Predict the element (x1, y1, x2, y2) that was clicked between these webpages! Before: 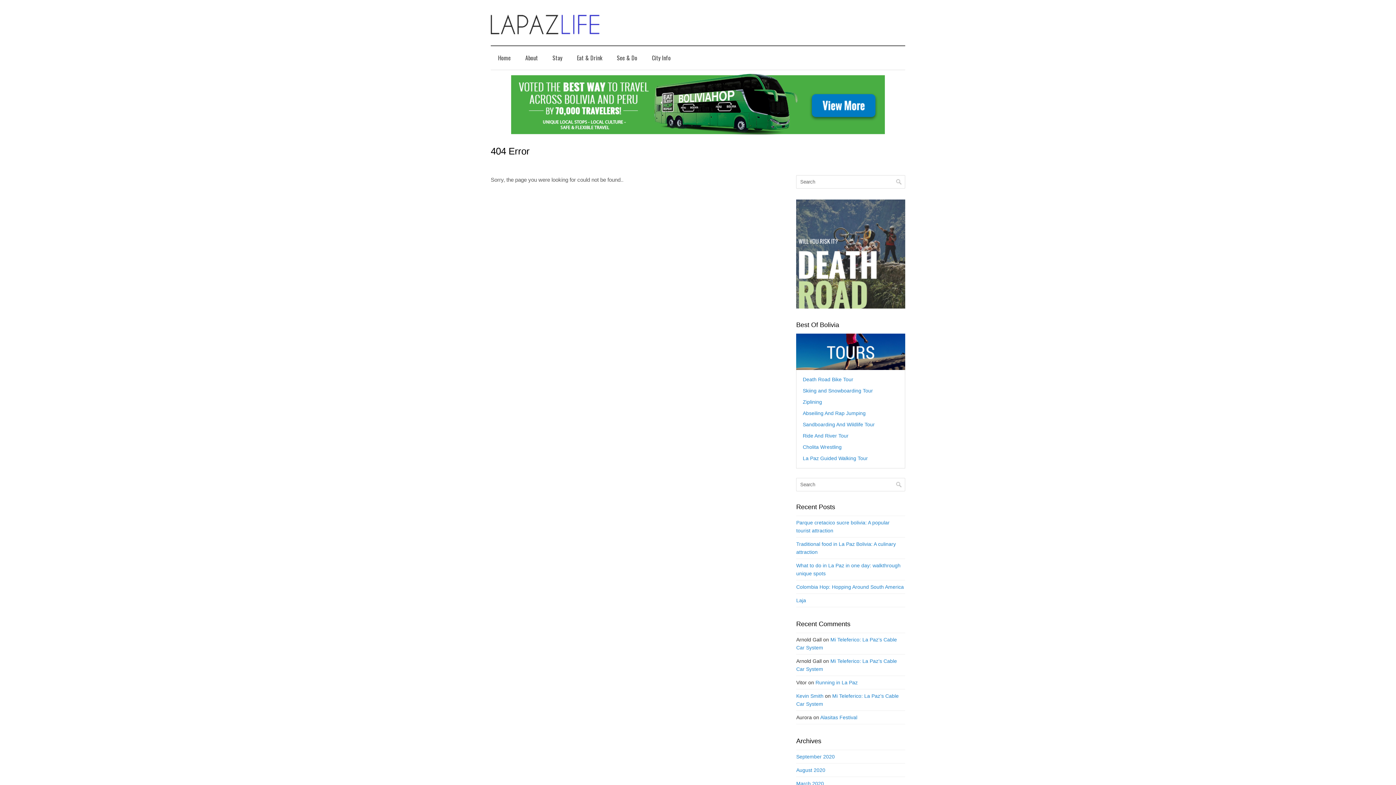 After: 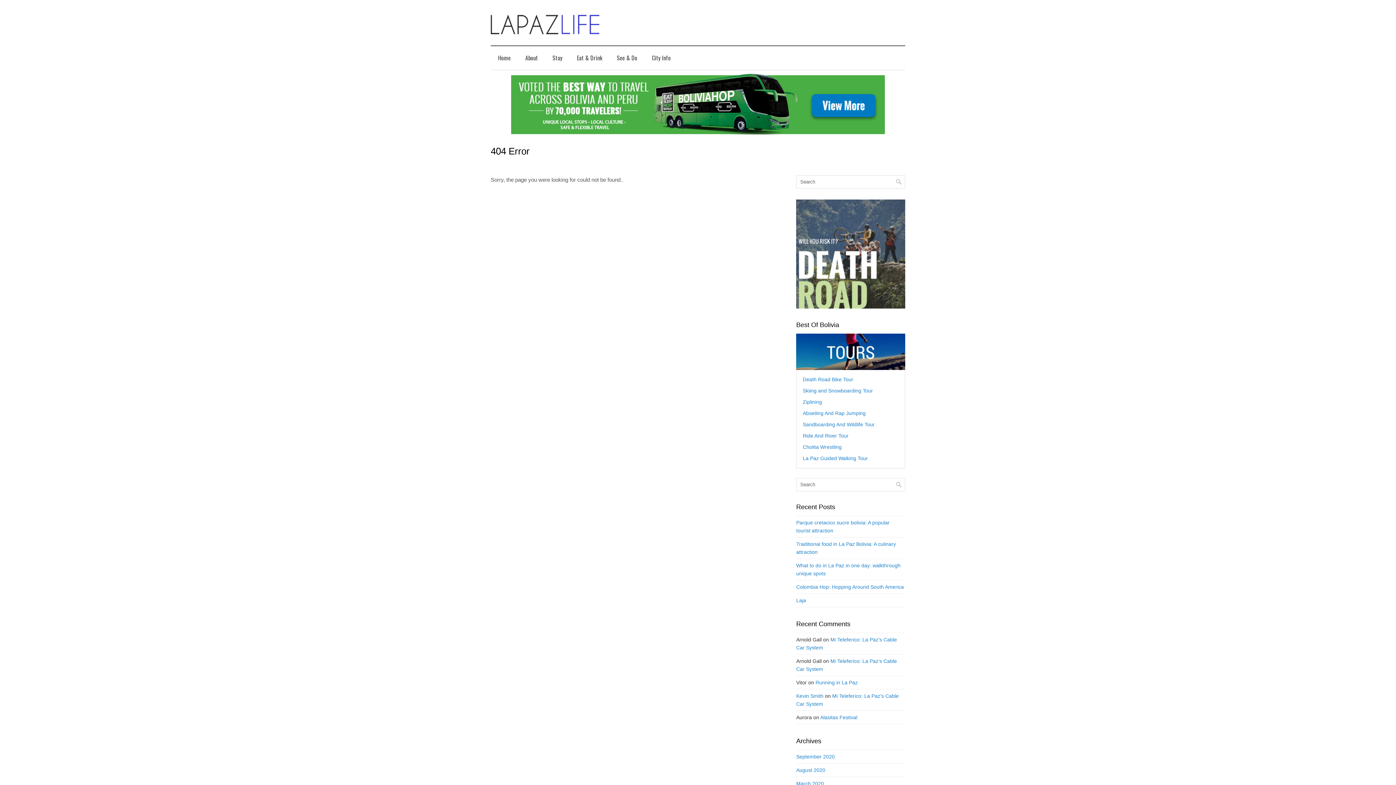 Action: bbox: (796, 767, 825, 773) label: August 2020